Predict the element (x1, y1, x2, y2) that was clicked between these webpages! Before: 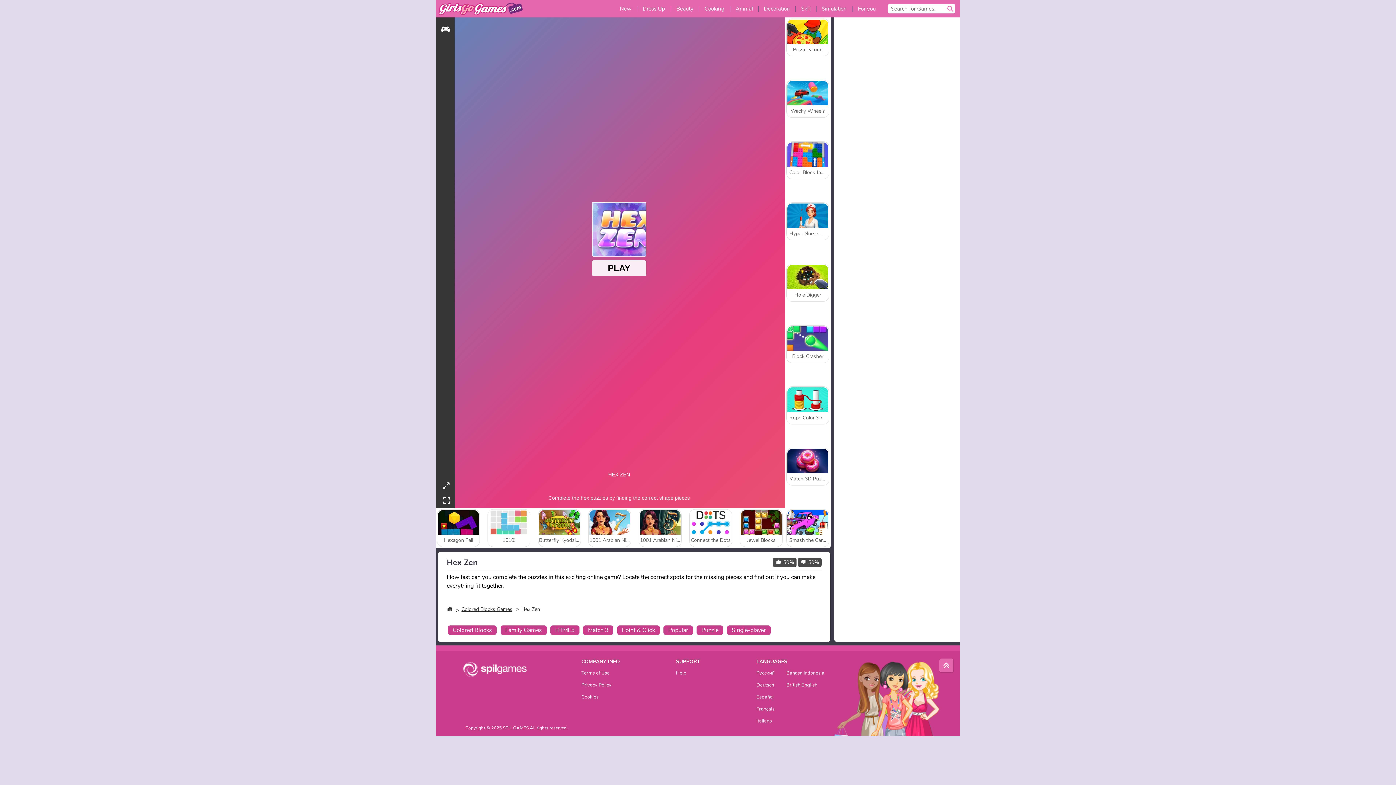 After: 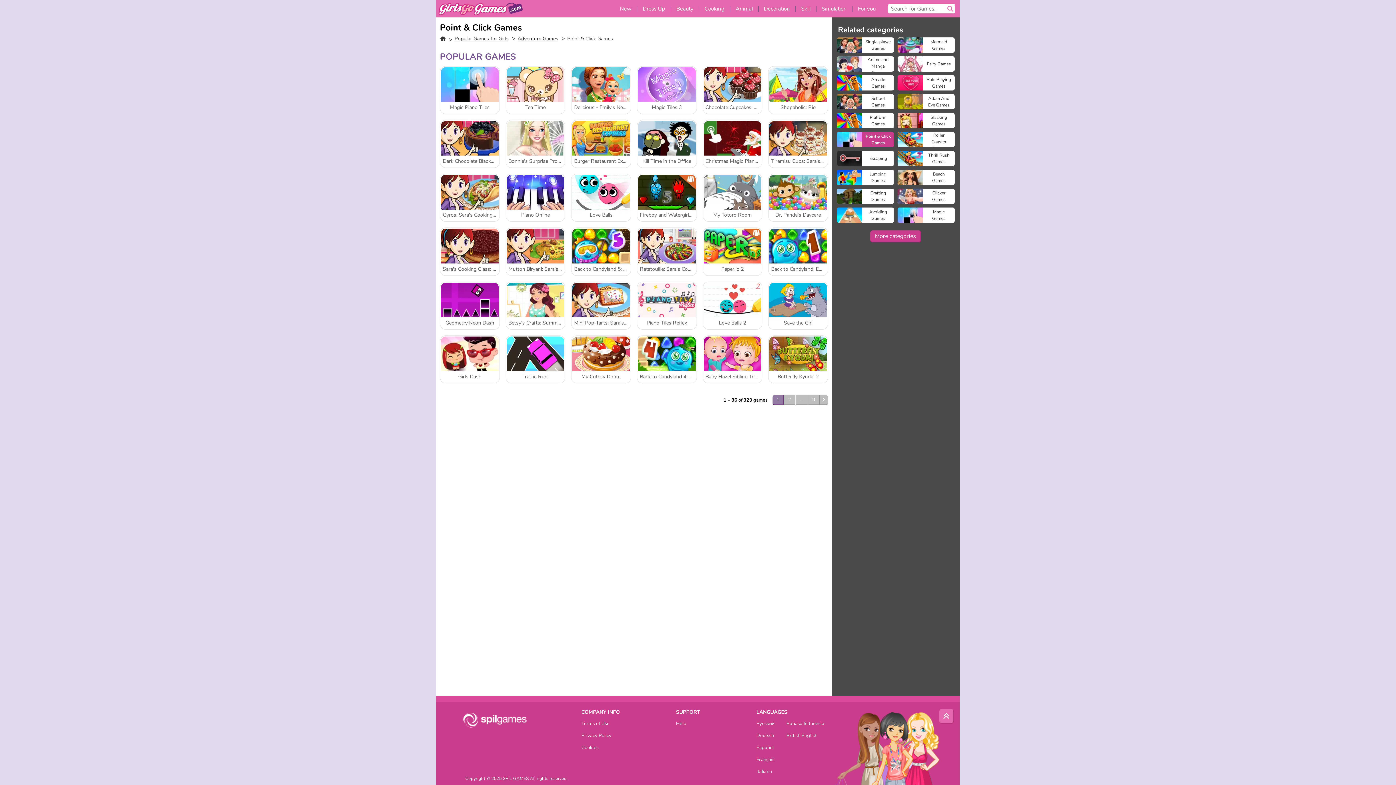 Action: bbox: (617, 625, 659, 635) label: Point & Click